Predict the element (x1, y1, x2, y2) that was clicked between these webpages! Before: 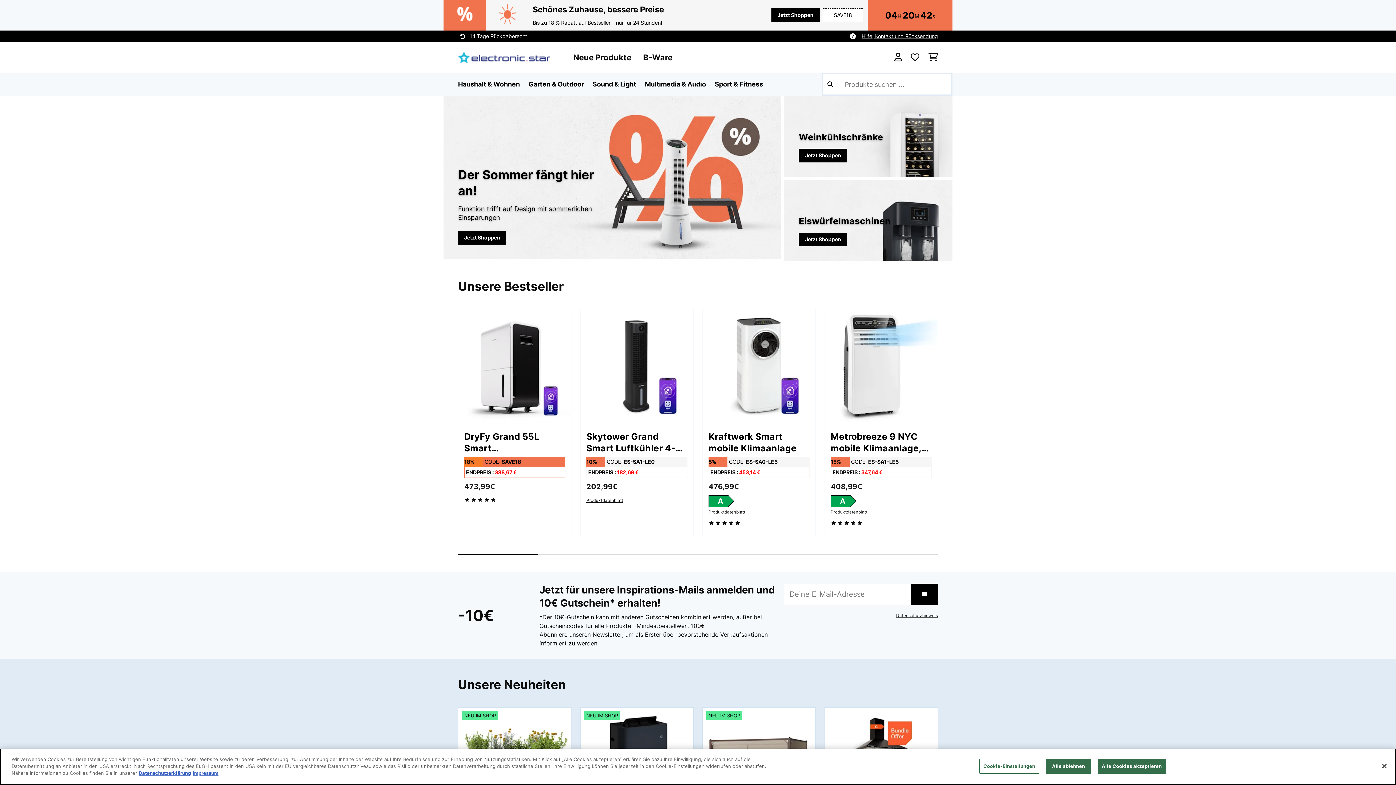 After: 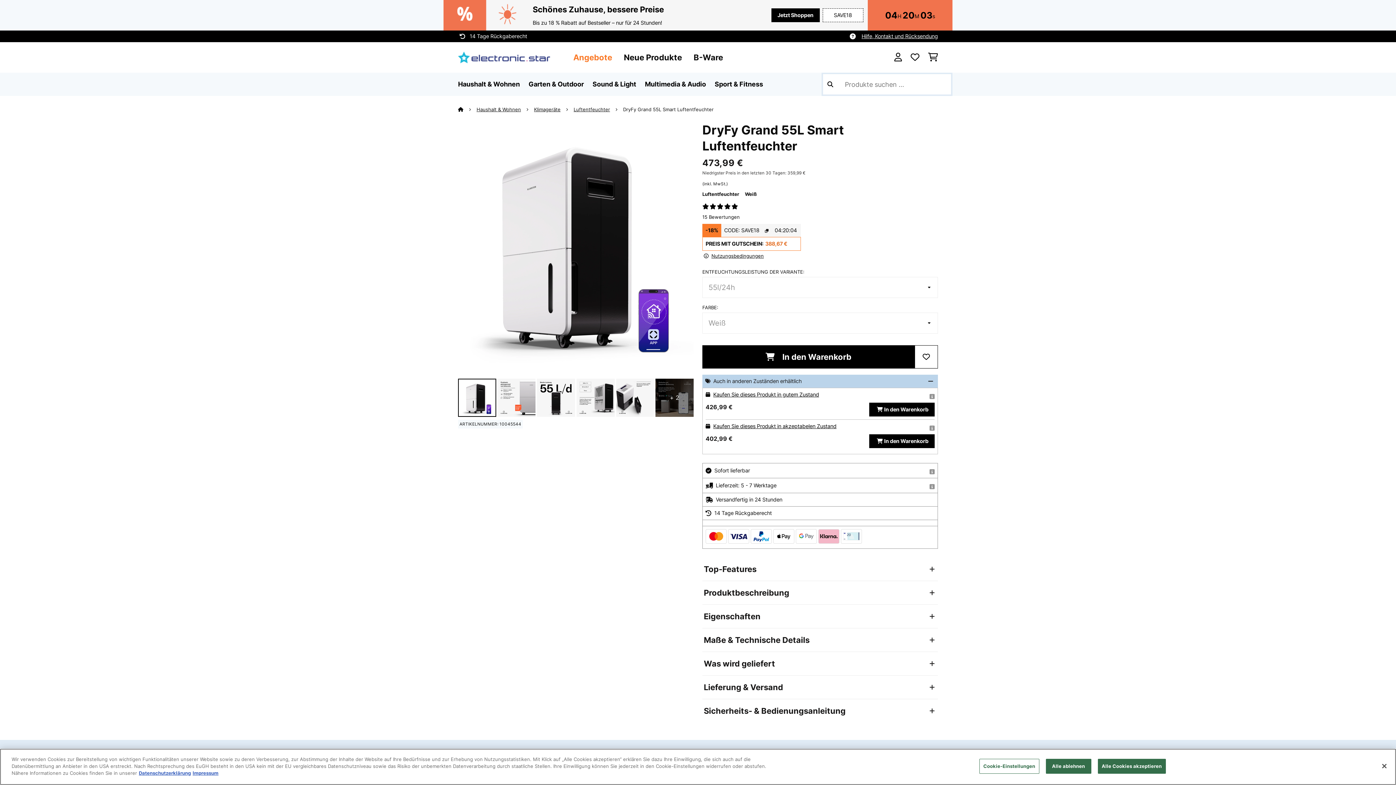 Action: label: DryFy Grand 55L Smart Luftentfeuchter
18%
CODE: SAVE18
ENDPREIS :
 
388,67 €
473,99
€  bbox: (464, 430, 565, 495)